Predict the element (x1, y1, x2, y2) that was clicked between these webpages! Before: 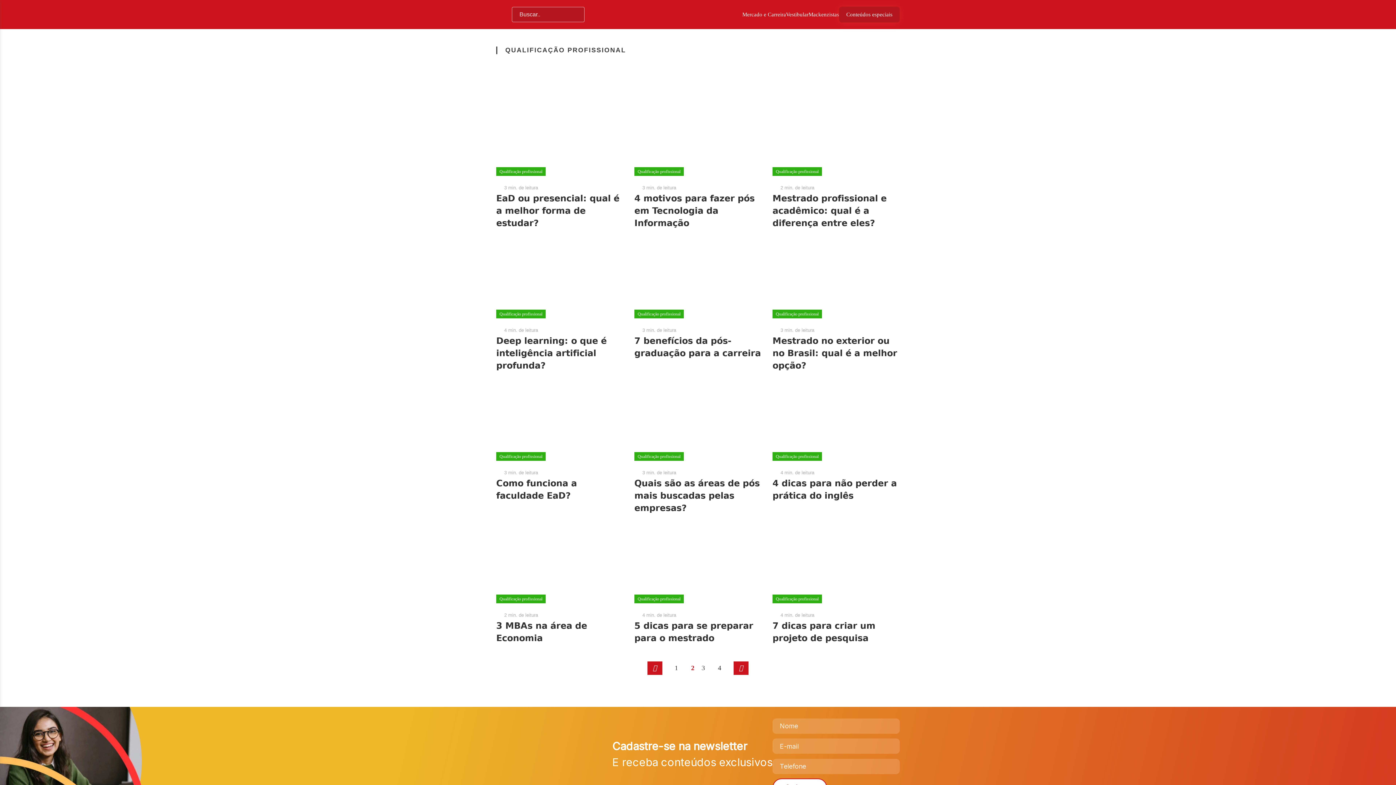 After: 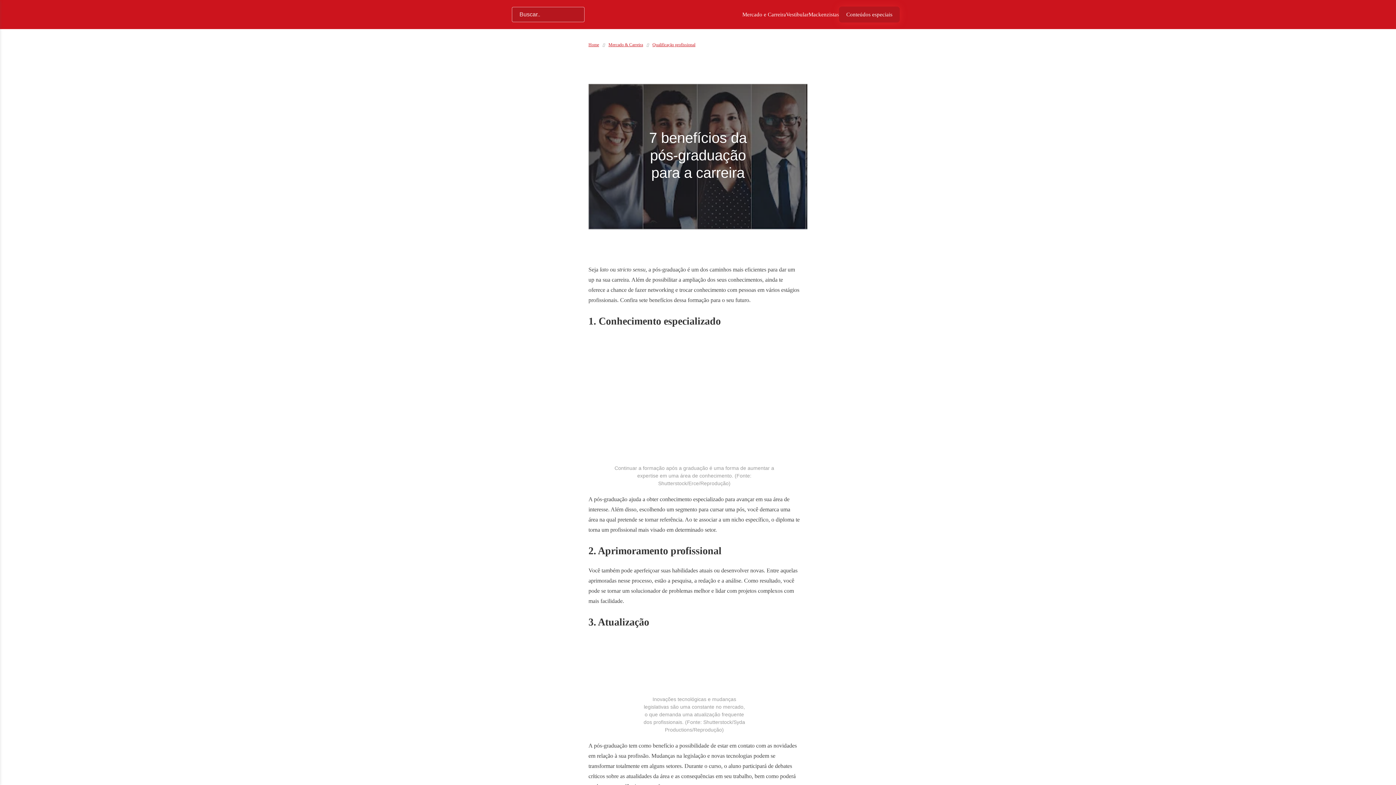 Action: bbox: (634, 336, 761, 361) label: 7 benefícios da pós-graduação para a carreira